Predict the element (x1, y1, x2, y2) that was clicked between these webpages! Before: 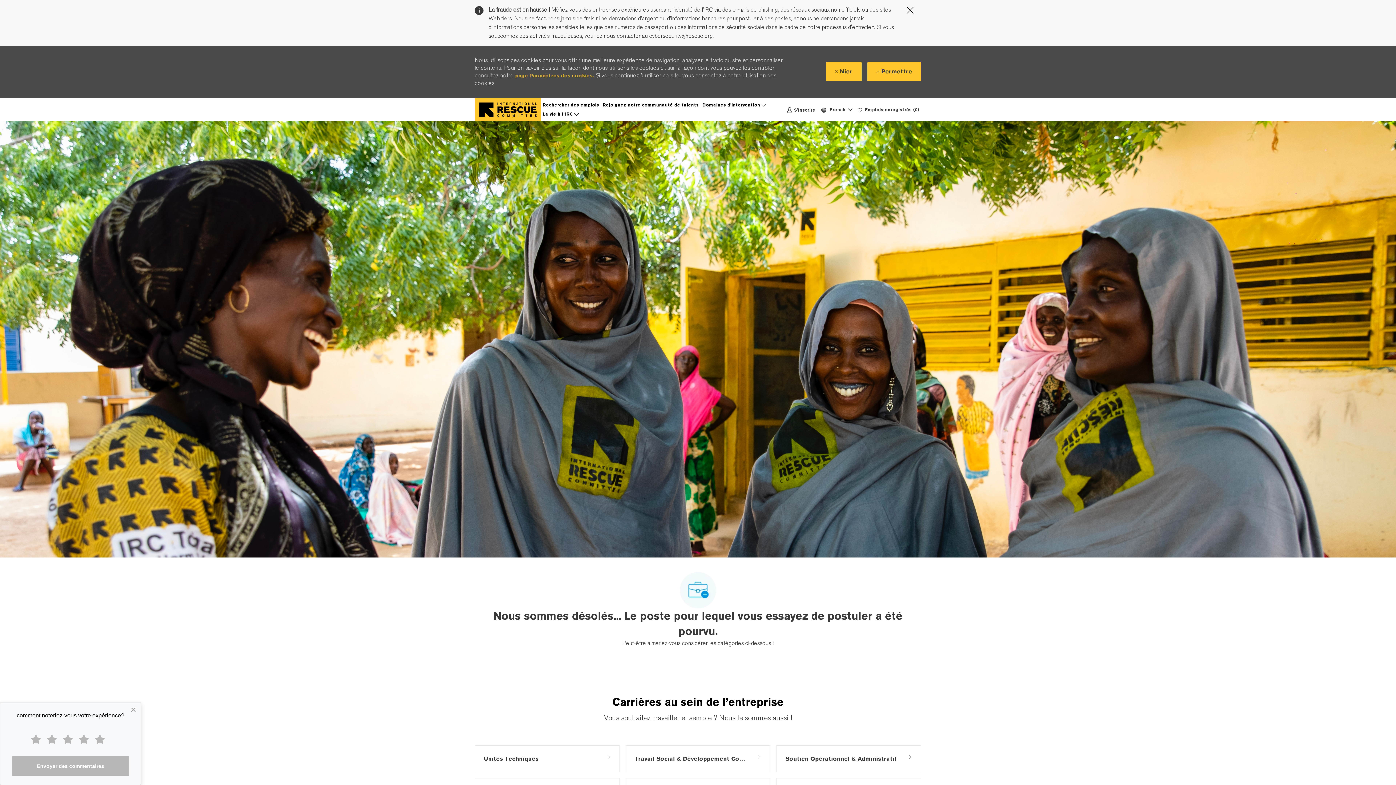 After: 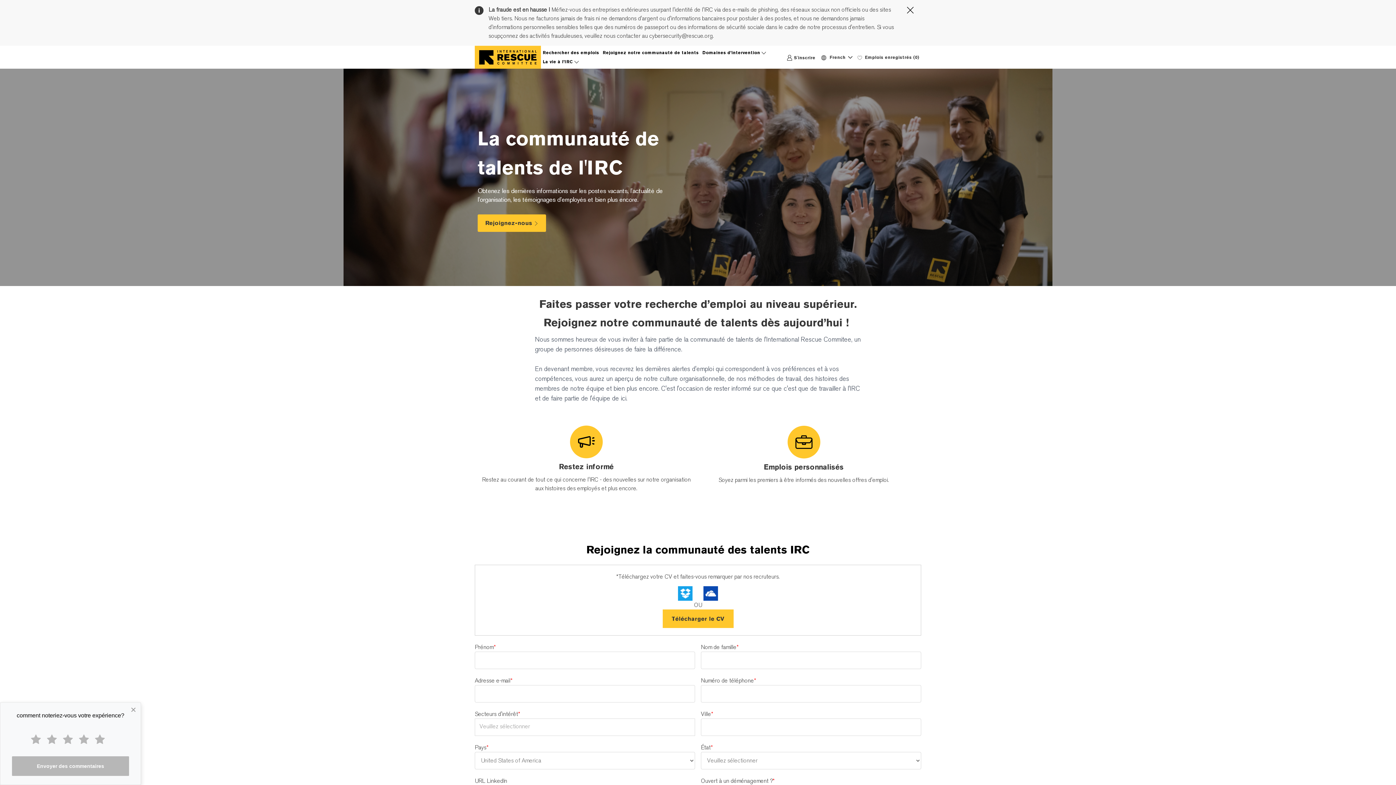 Action: label: Rejoignez notre communauté de talents bbox: (602, 102, 698, 107)